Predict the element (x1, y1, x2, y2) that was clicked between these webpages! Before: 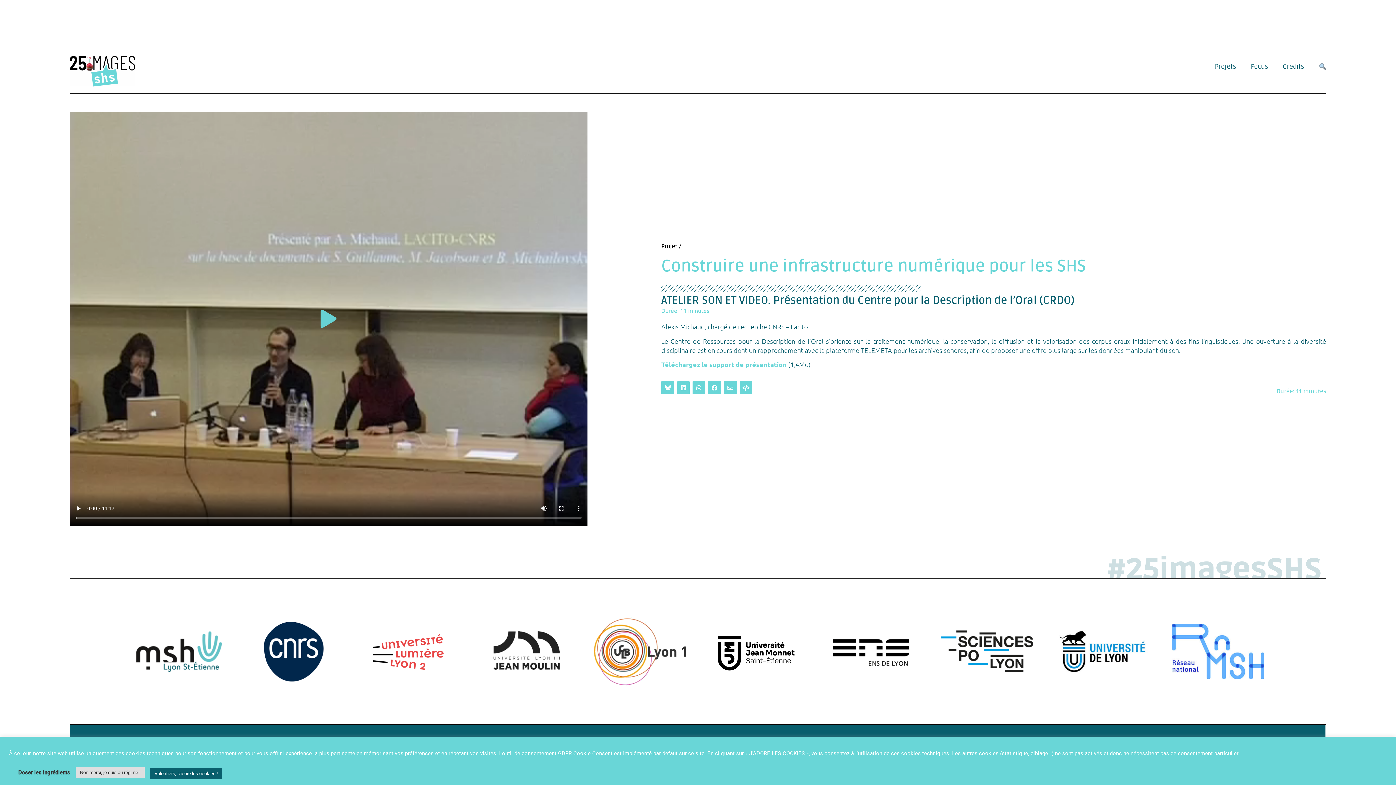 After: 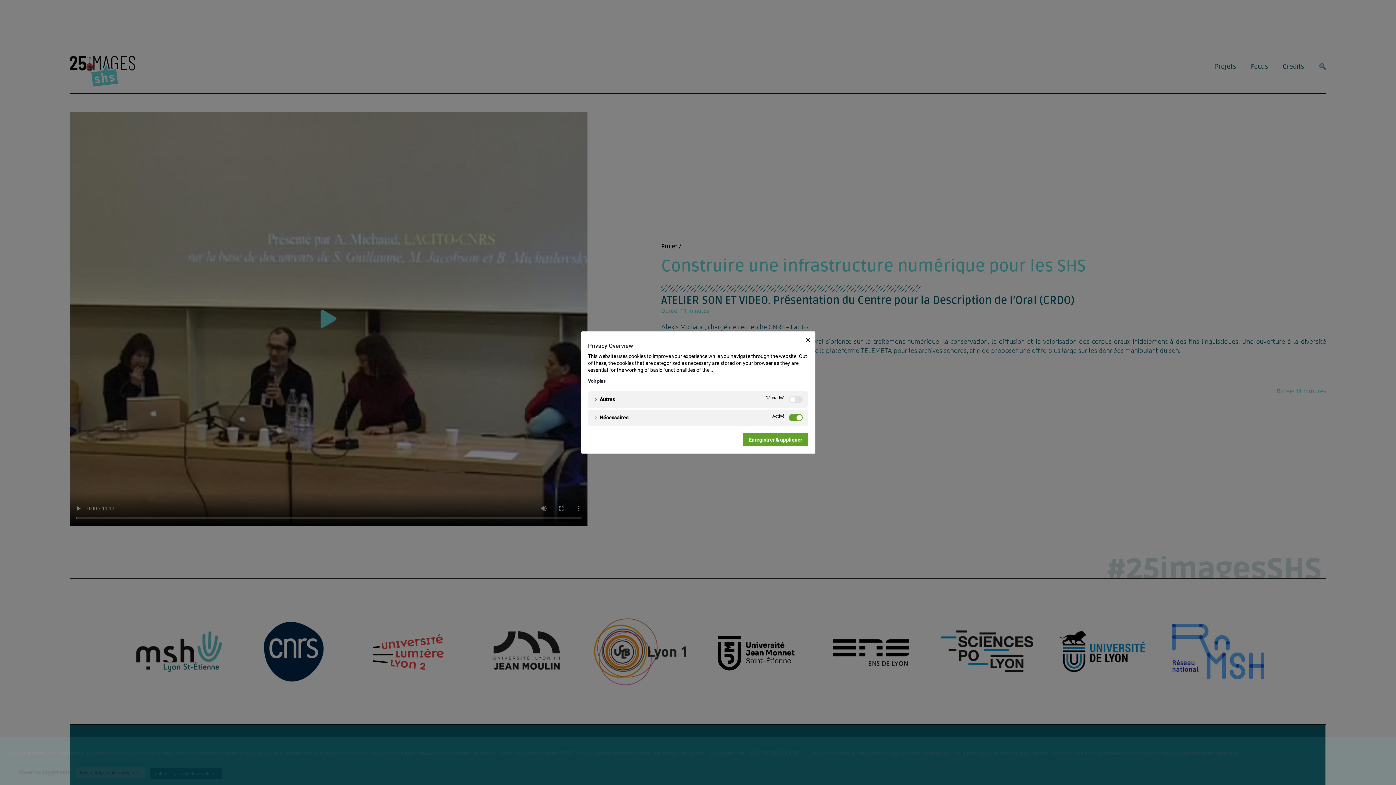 Action: bbox: (18, 768, 70, 776) label: Doser les ingrédients